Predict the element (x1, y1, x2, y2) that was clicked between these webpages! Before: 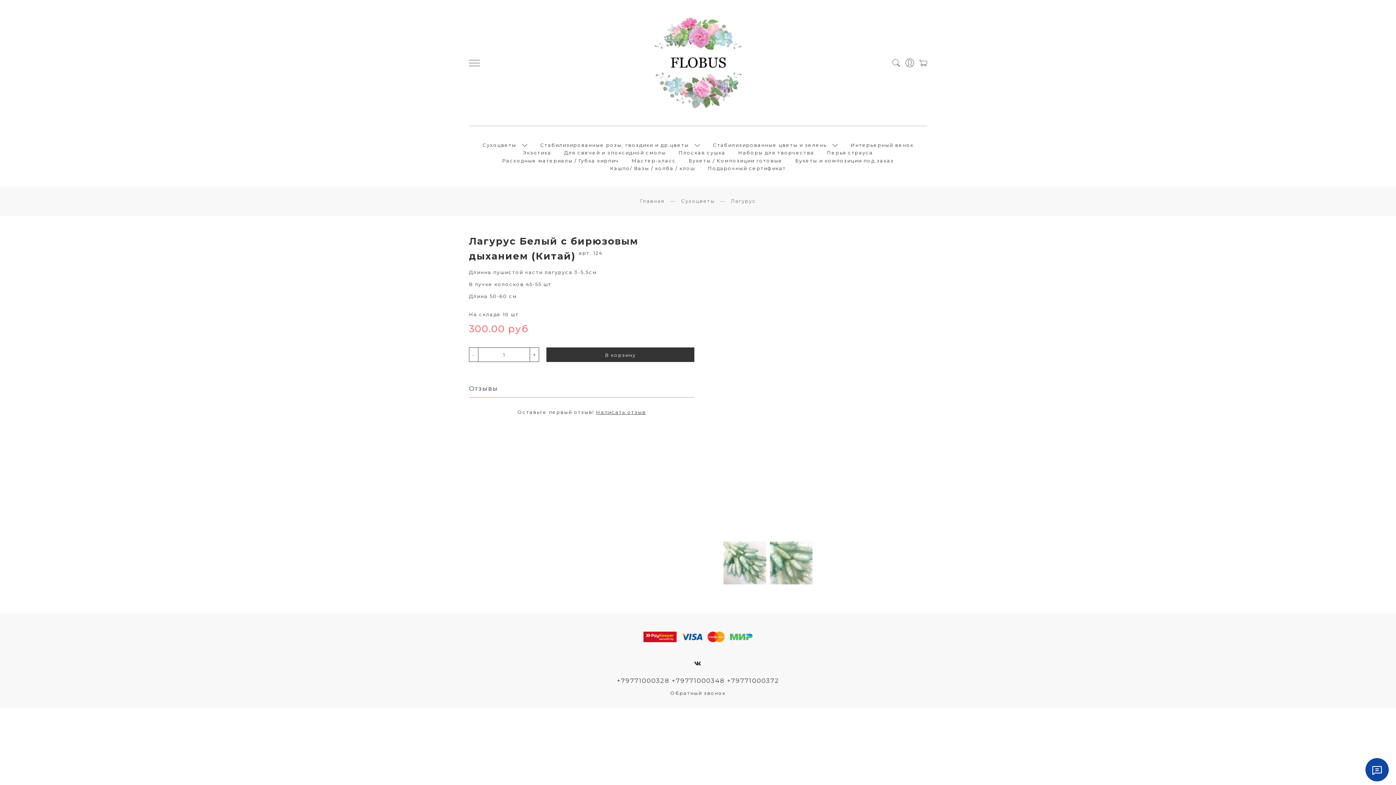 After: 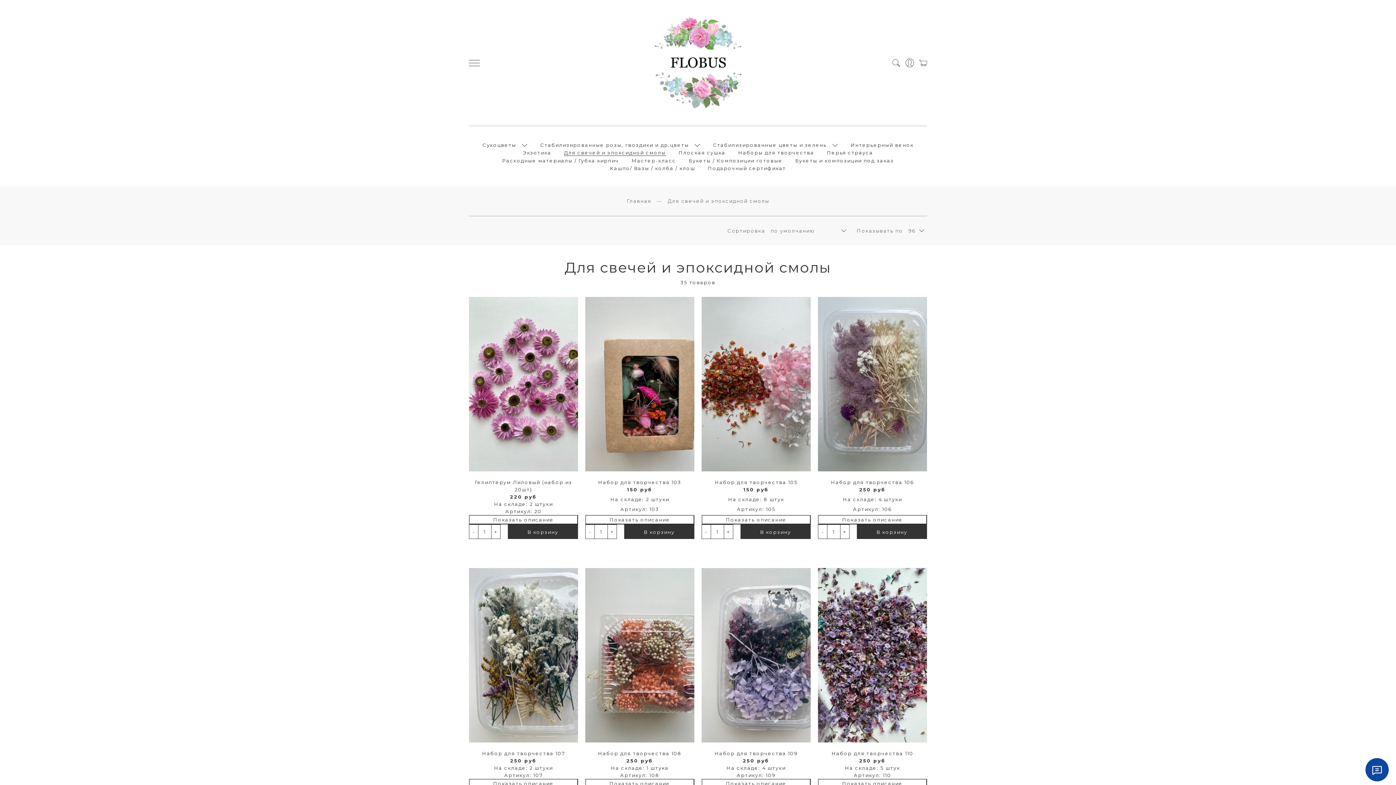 Action: bbox: (564, 149, 666, 156) label: Для свечей и эпоксидной смолы